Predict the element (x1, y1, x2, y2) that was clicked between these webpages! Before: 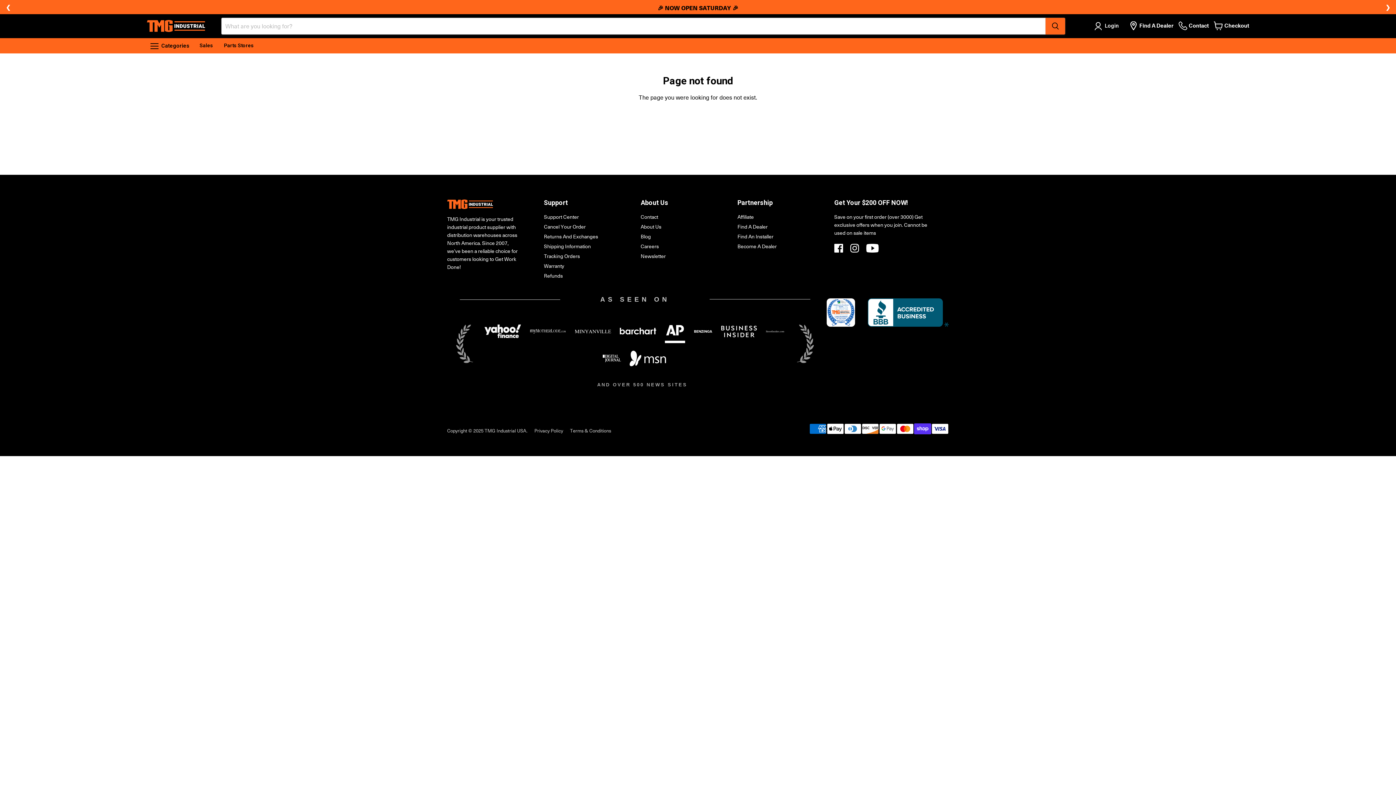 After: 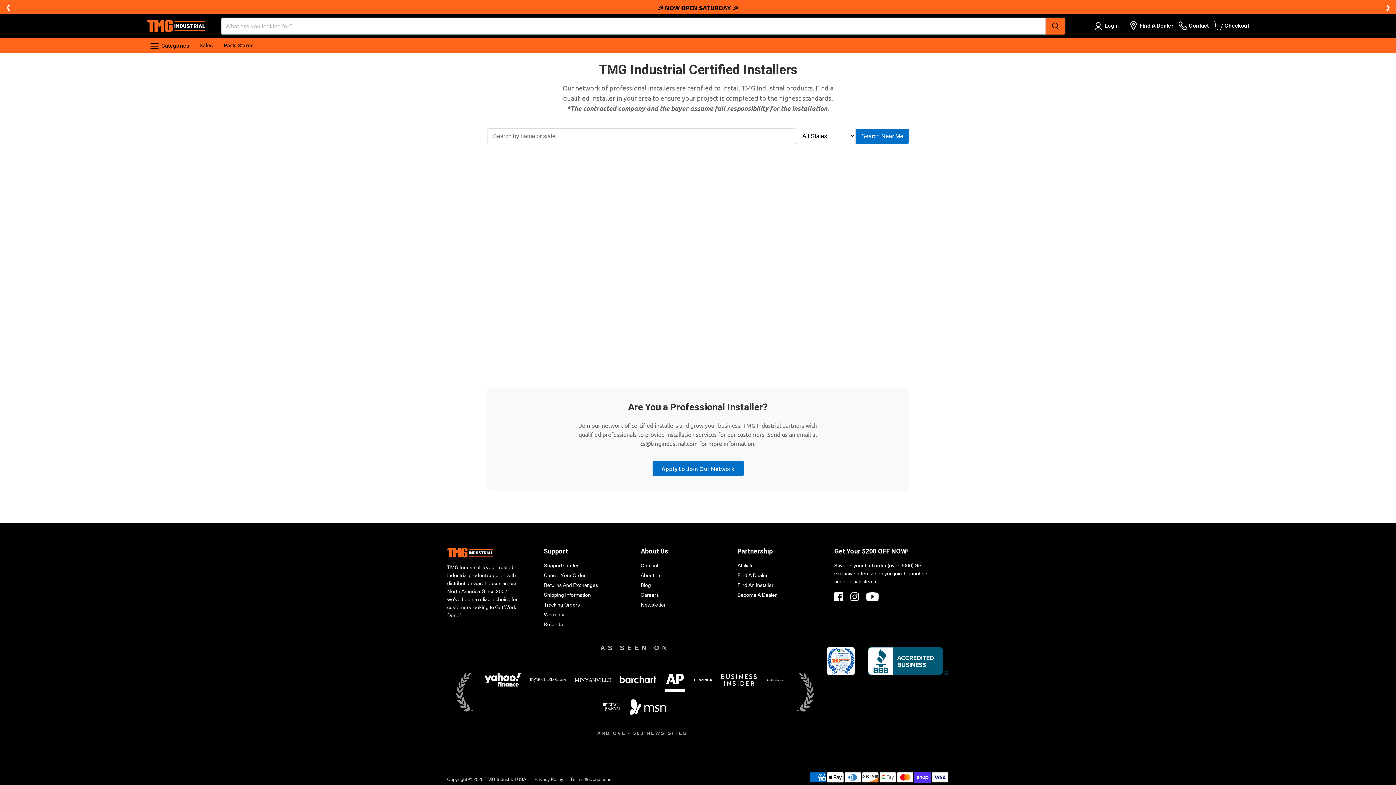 Action: label: Find An Installer bbox: (737, 232, 773, 239)